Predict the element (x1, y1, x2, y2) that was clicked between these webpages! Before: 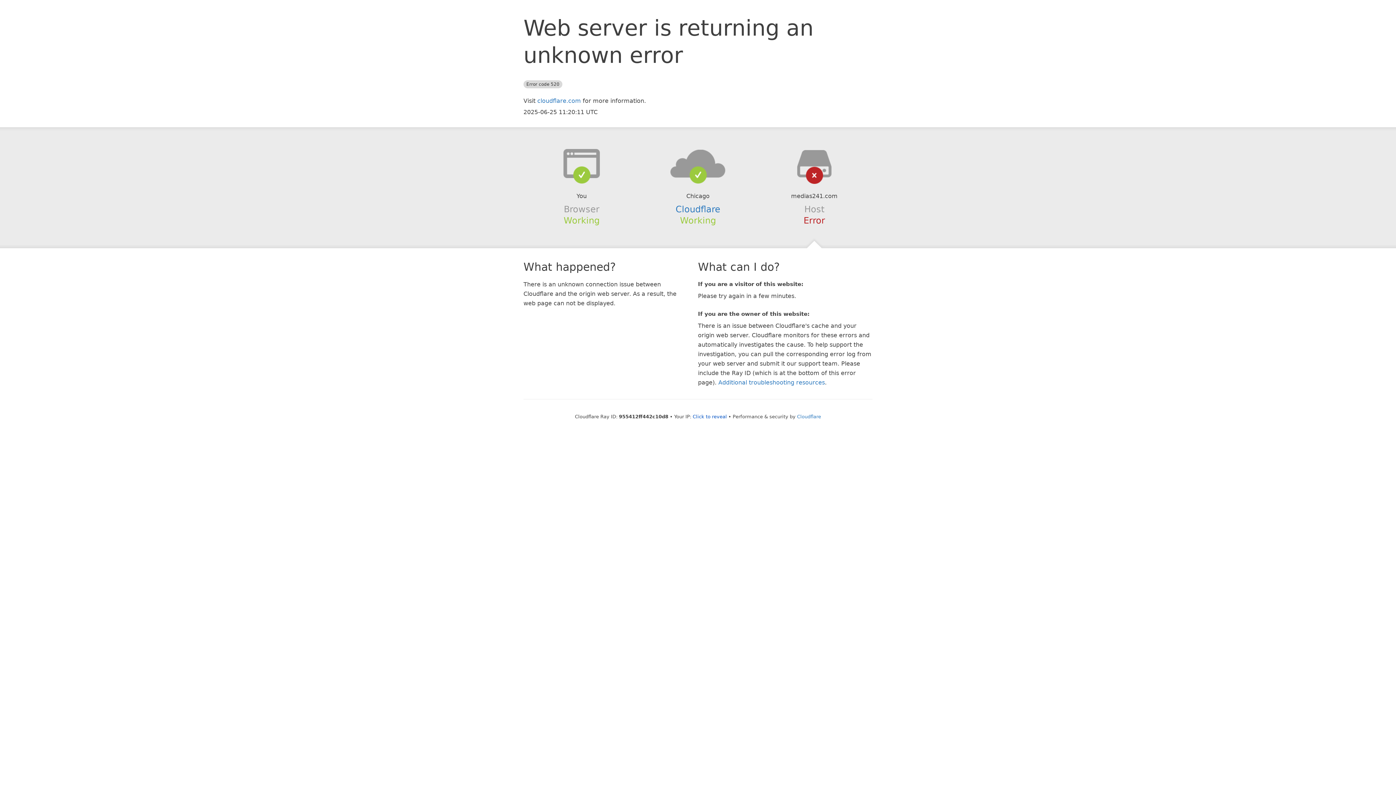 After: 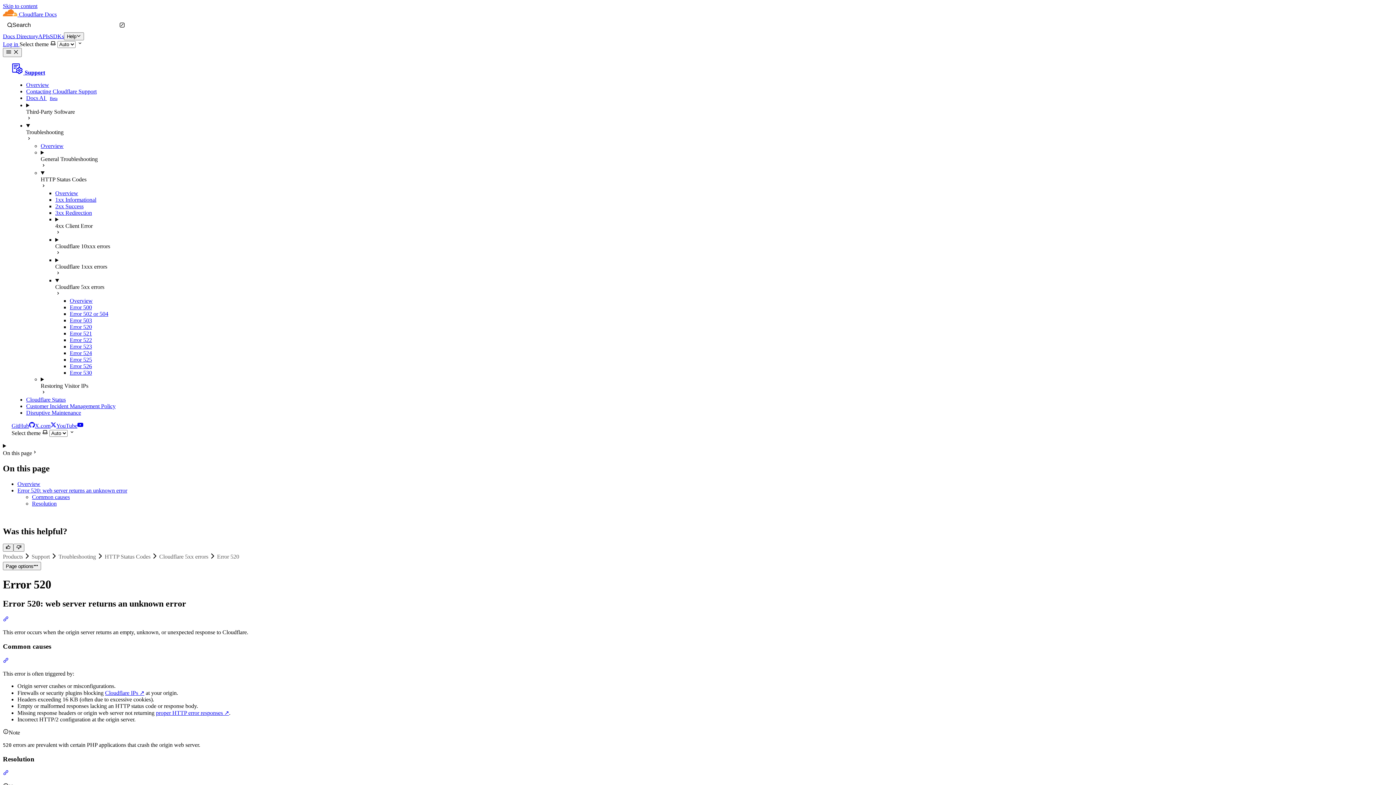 Action: bbox: (718, 379, 825, 386) label: Additional troubleshooting resources